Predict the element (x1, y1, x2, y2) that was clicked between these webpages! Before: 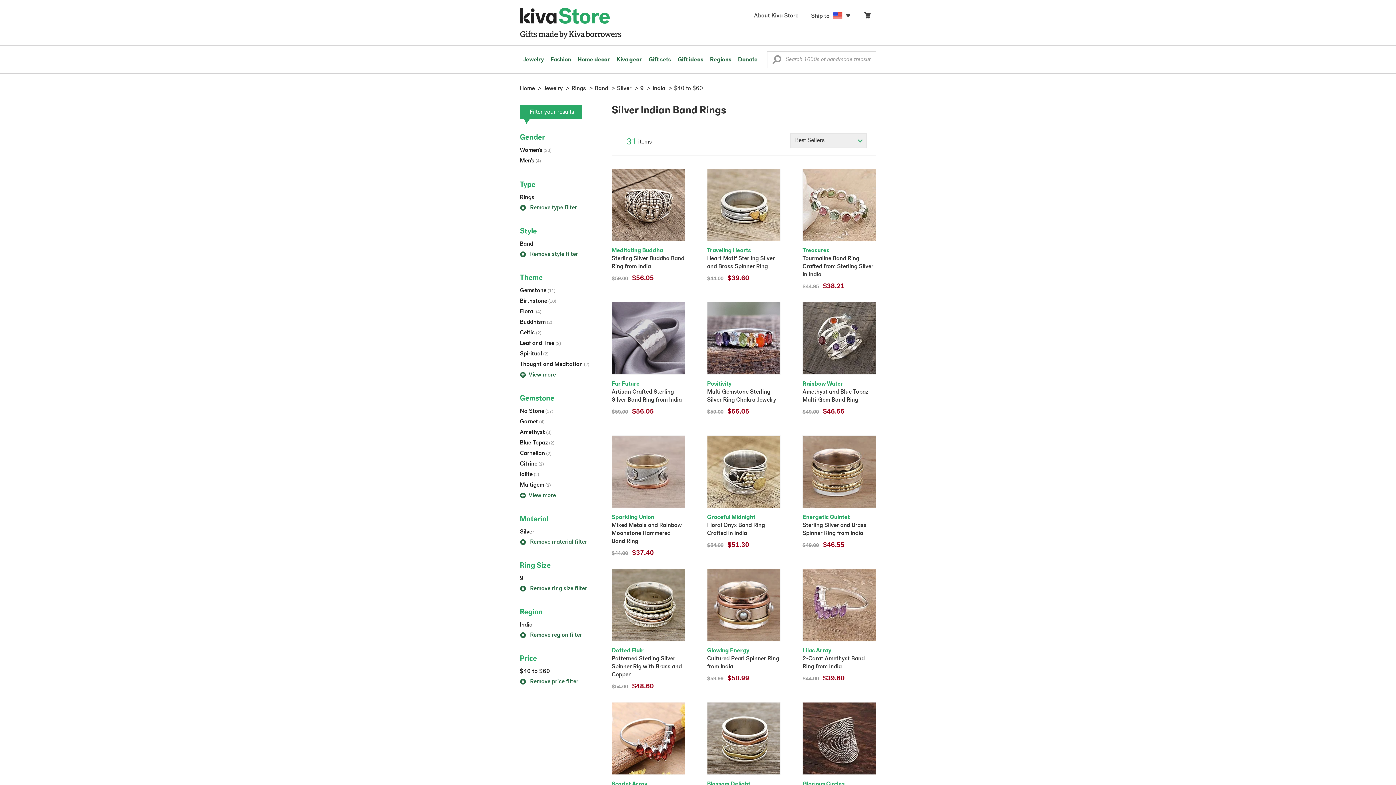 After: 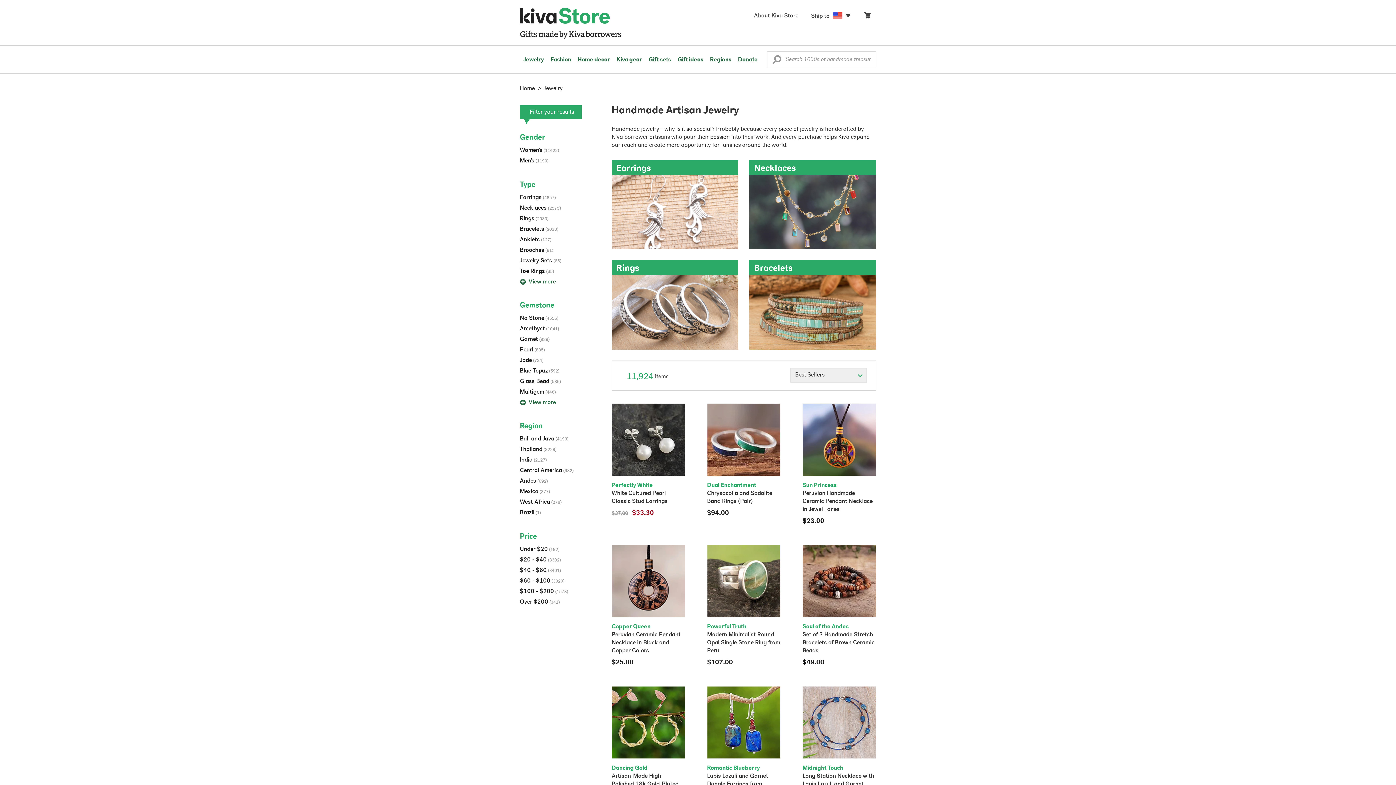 Action: bbox: (520, 45, 547, 73) label: Jewelry